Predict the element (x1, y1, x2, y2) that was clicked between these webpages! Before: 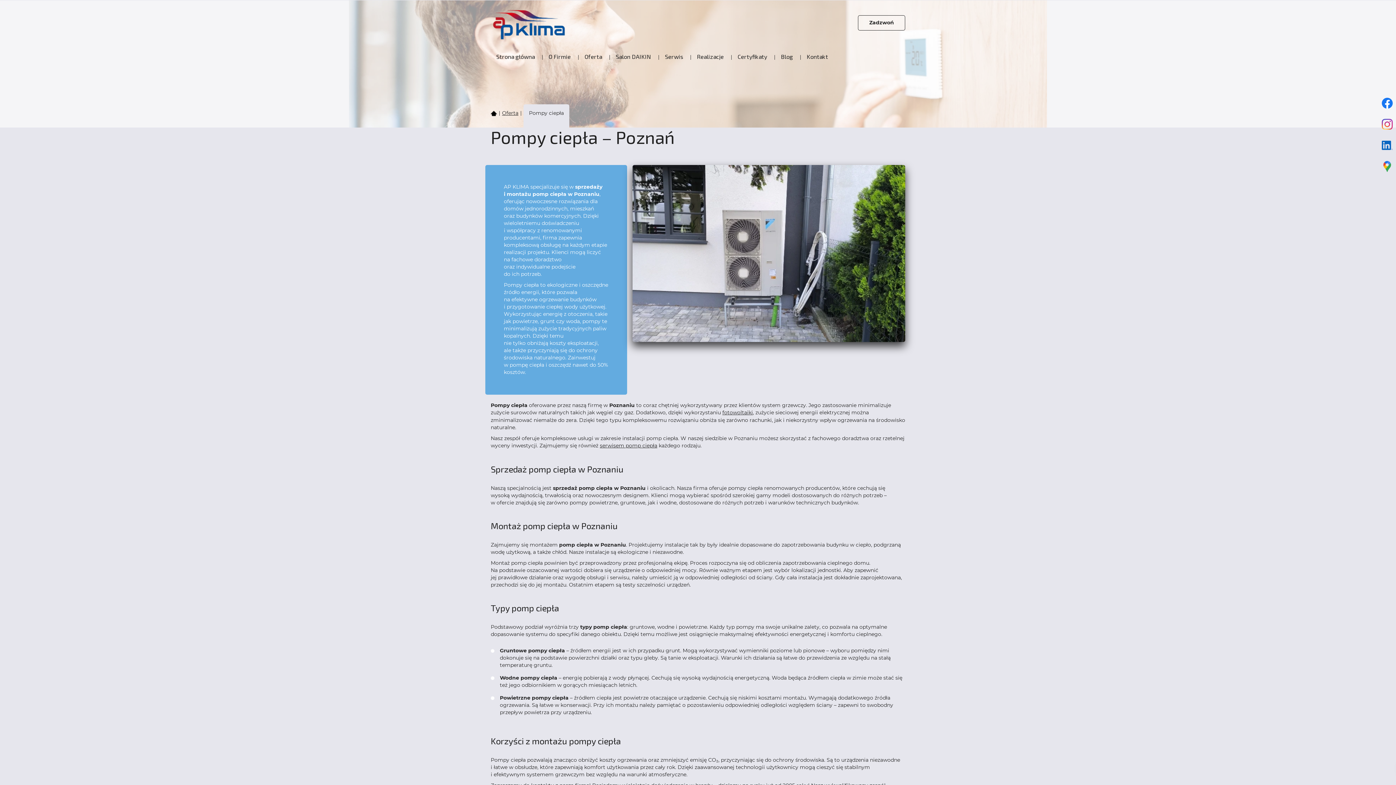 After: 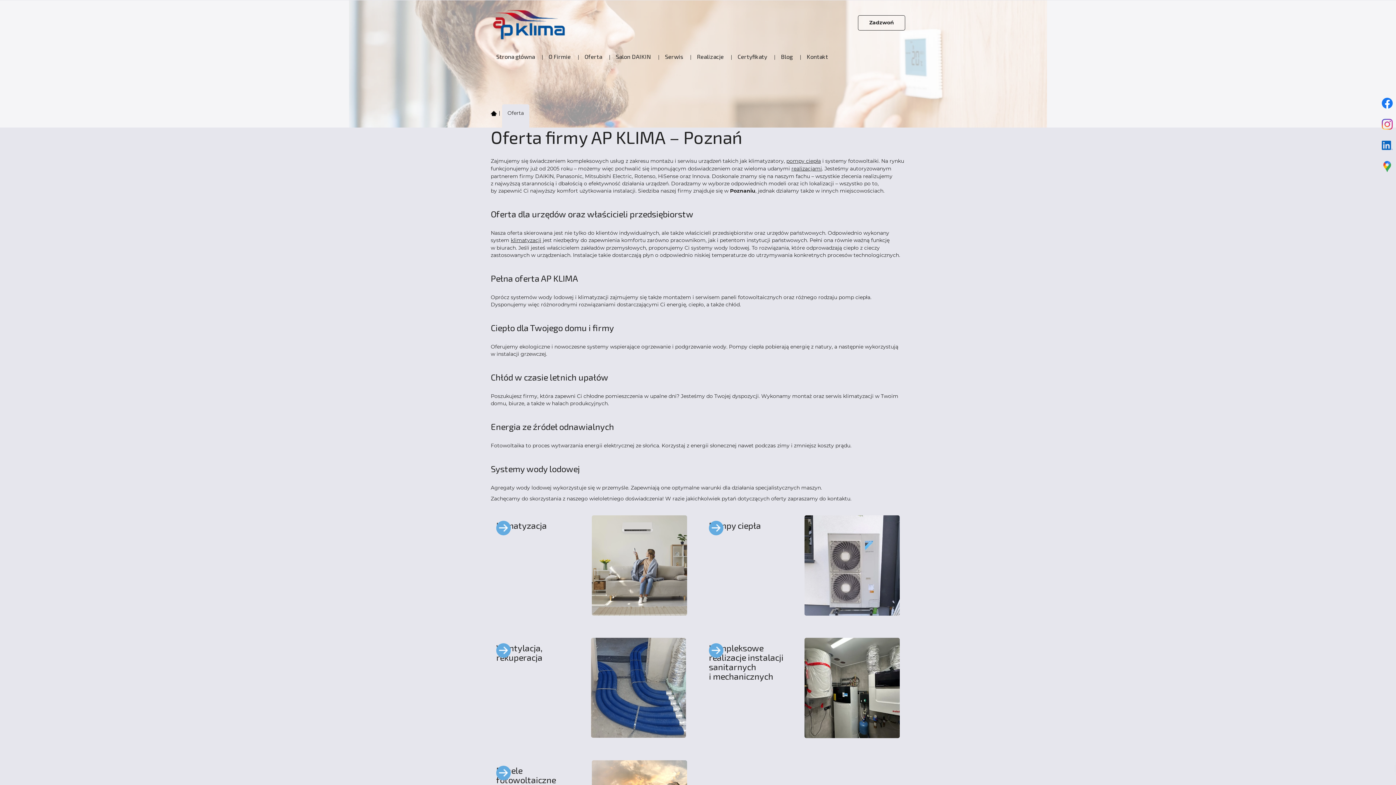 Action: bbox: (502, 110, 518, 116) label: Oferta